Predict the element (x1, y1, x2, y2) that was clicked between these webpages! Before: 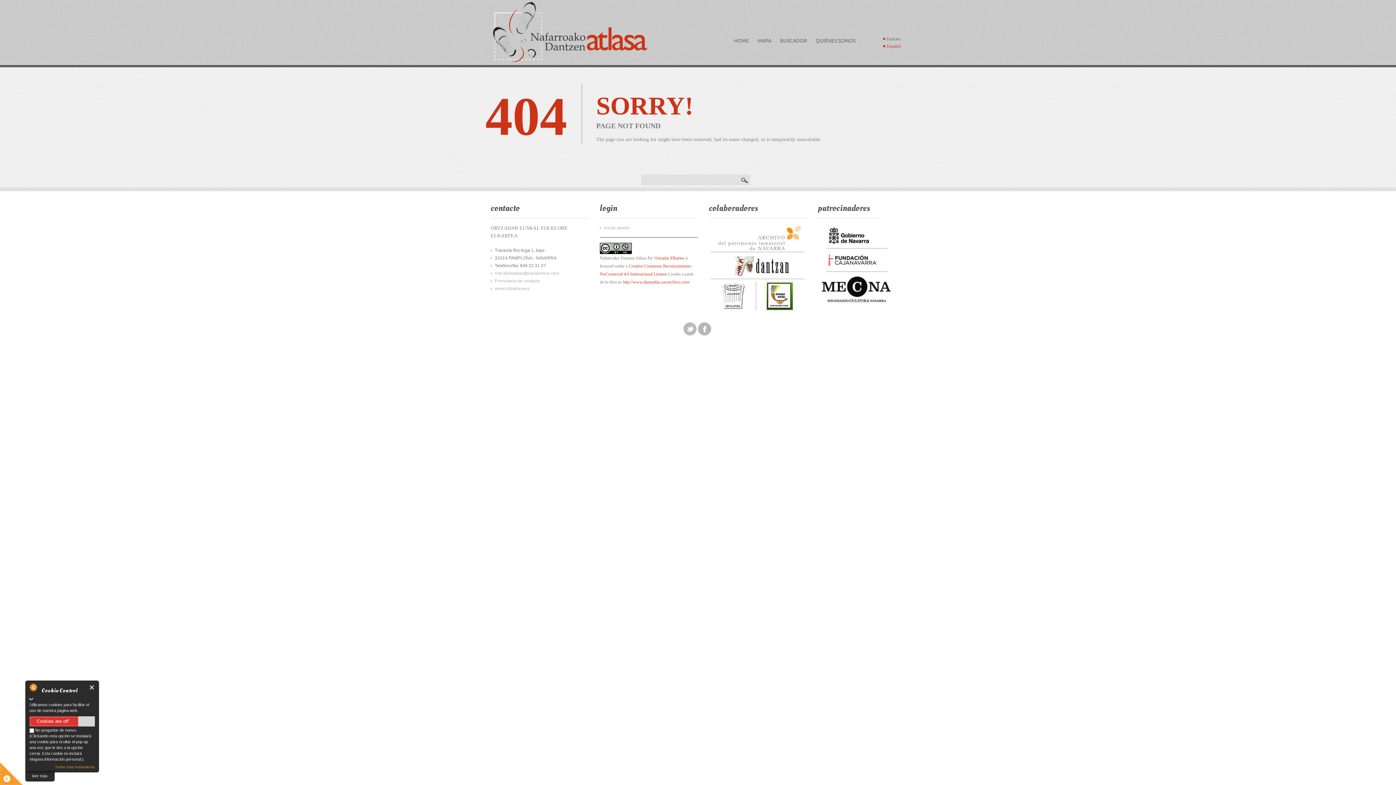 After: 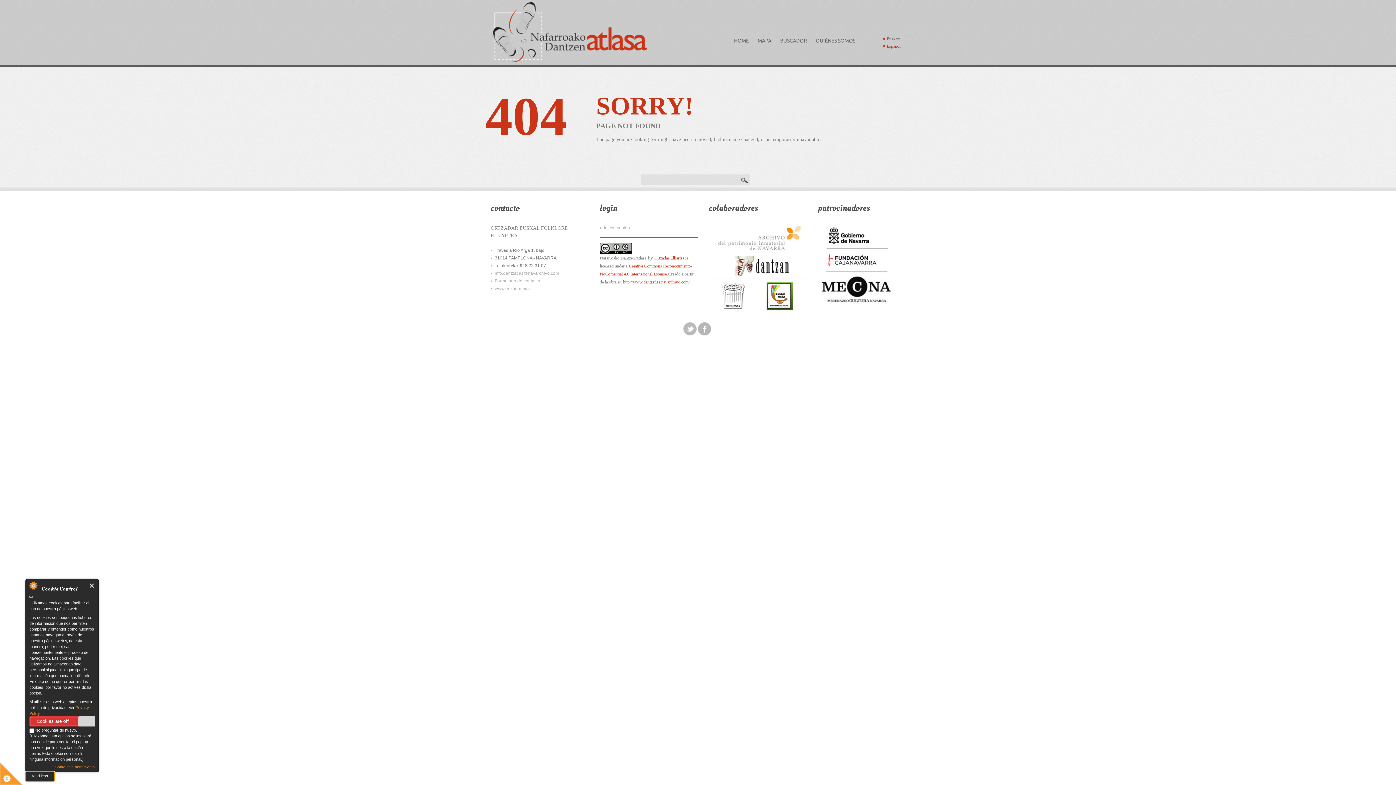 Action: label: leer más bbox: (25, 772, 54, 781)